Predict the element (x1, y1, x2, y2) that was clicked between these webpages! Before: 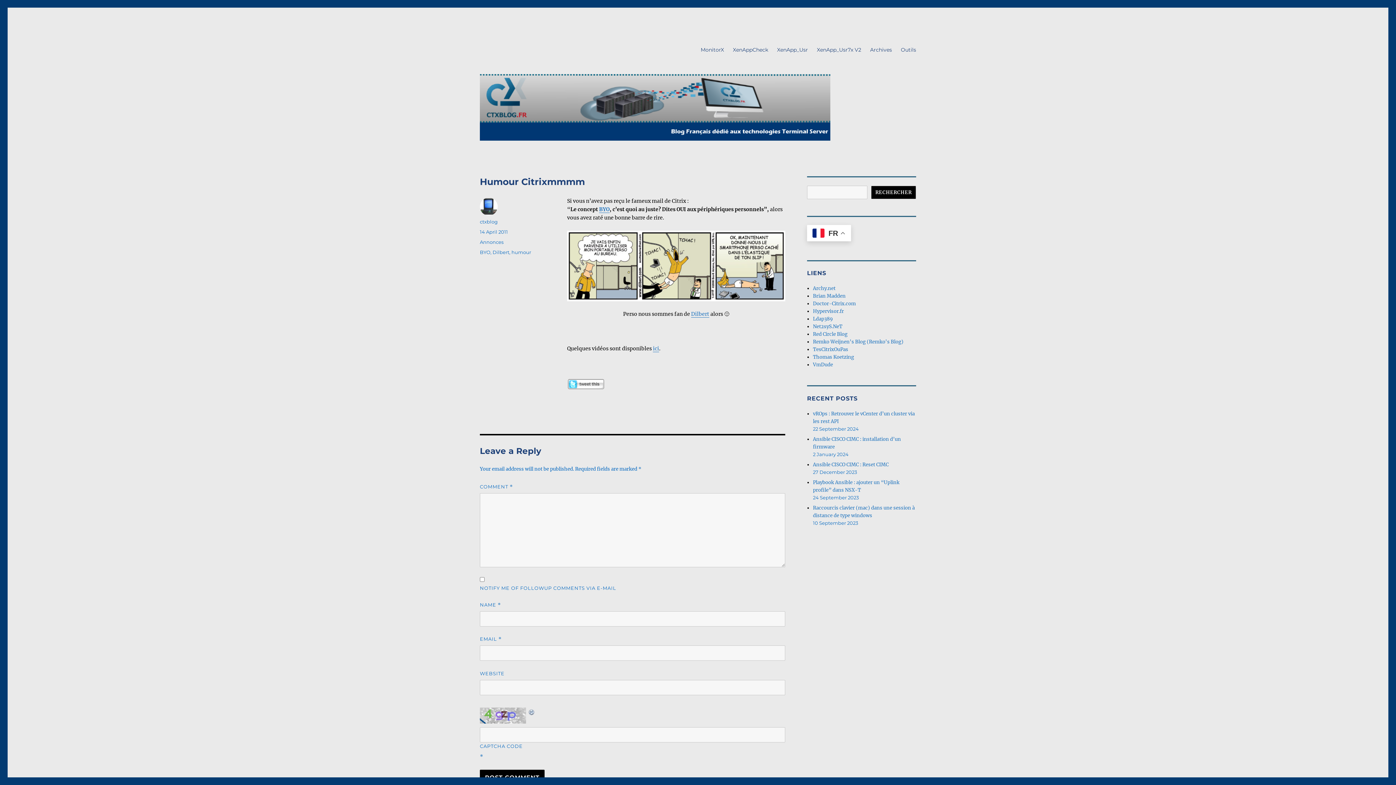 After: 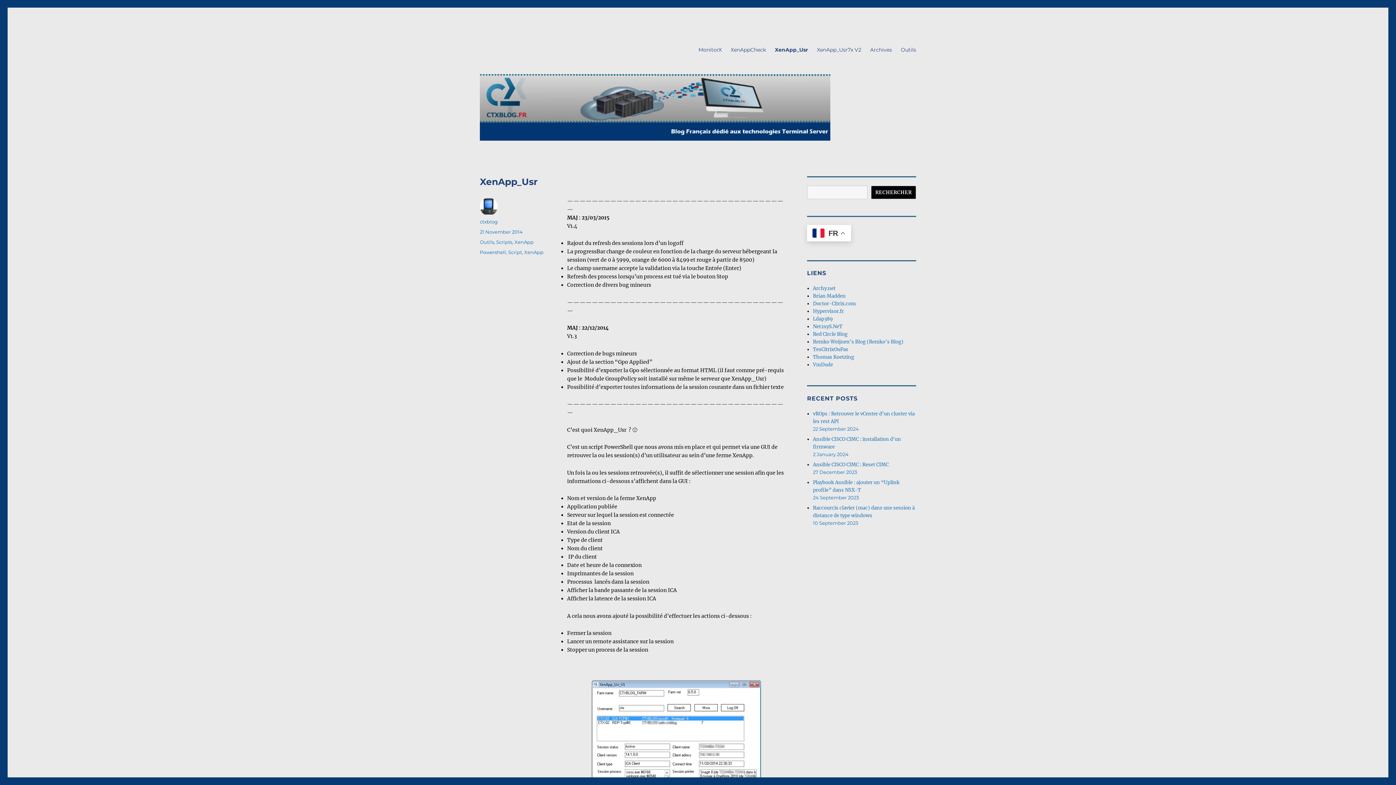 Action: bbox: (772, 43, 812, 56) label: XenApp_Usr